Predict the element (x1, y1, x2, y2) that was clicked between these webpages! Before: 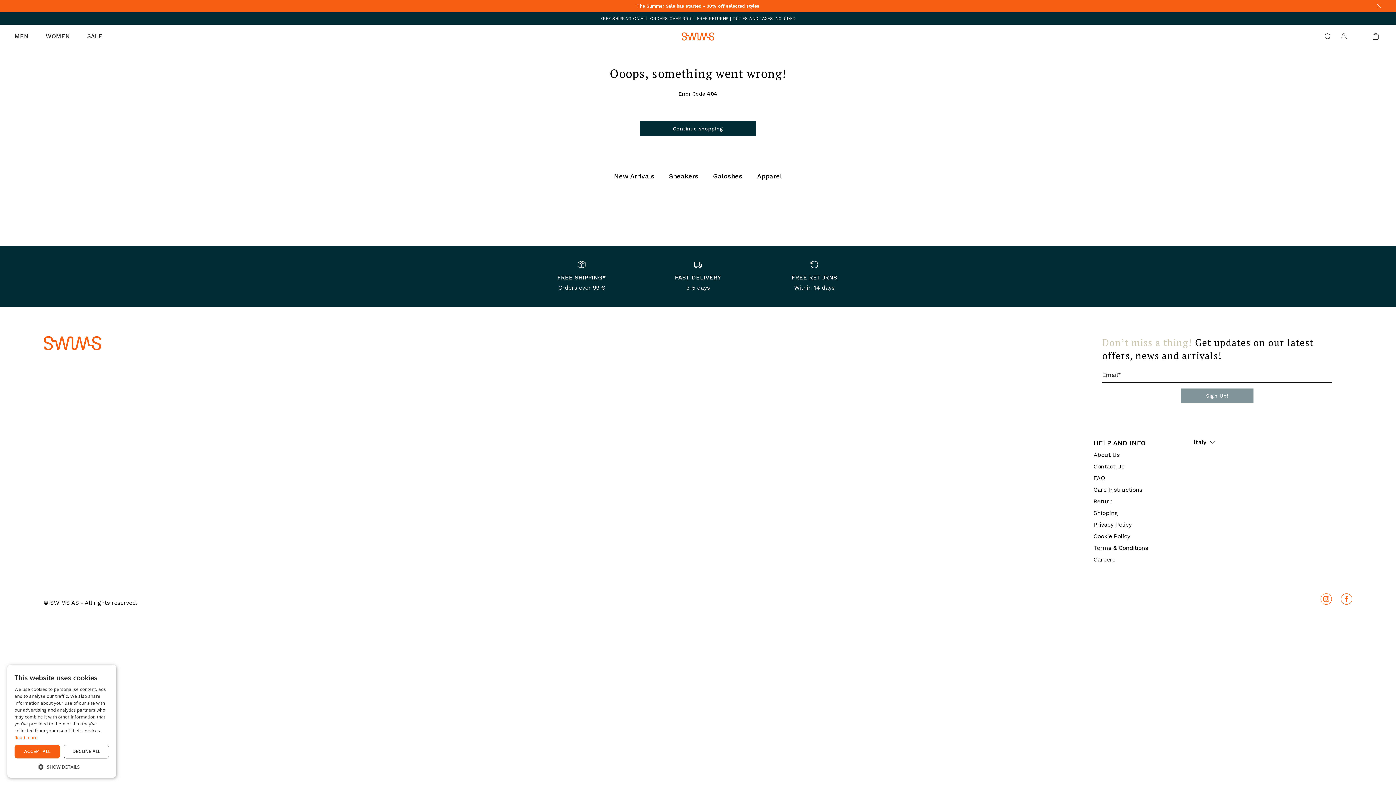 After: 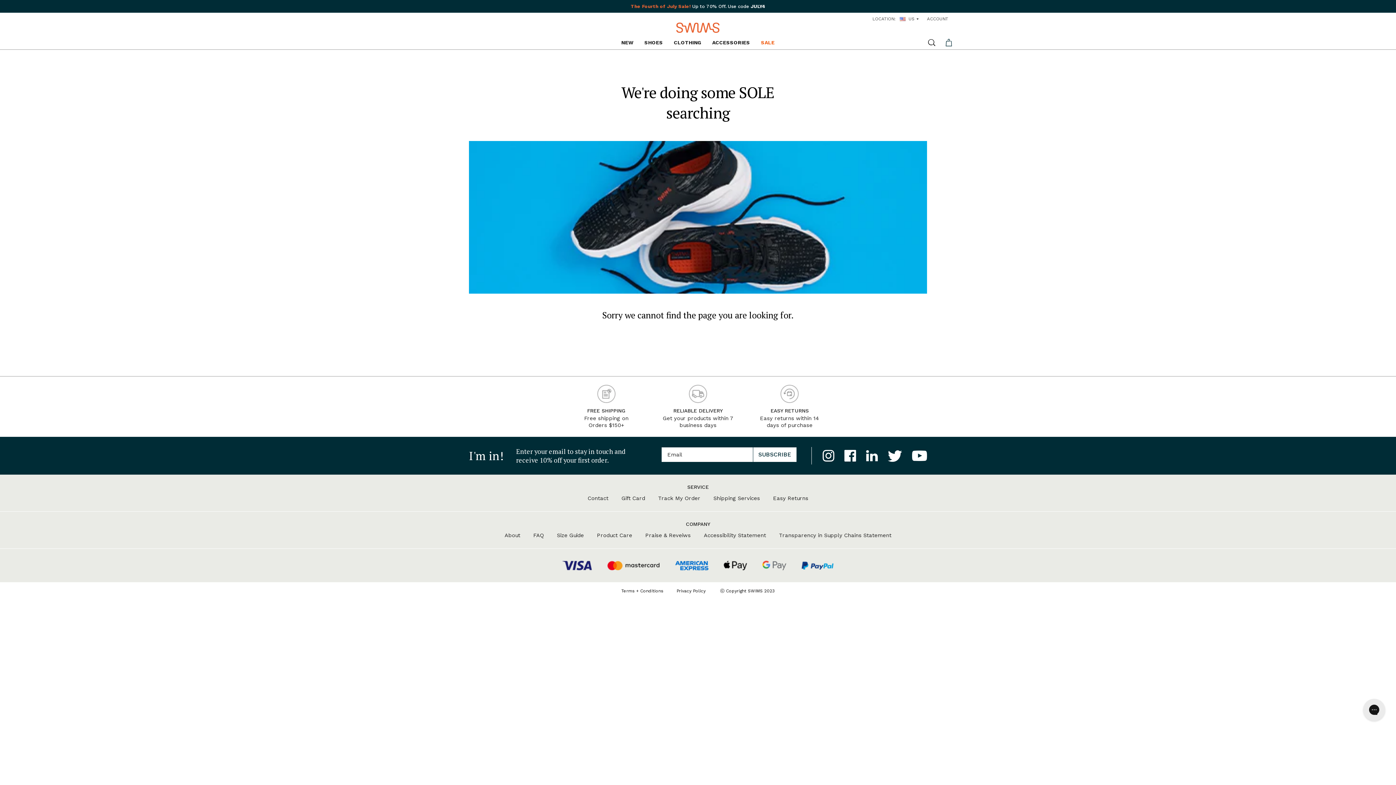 Action: bbox: (636, 3, 759, 8) label: The Summer Sale has started - 30% off selected styles